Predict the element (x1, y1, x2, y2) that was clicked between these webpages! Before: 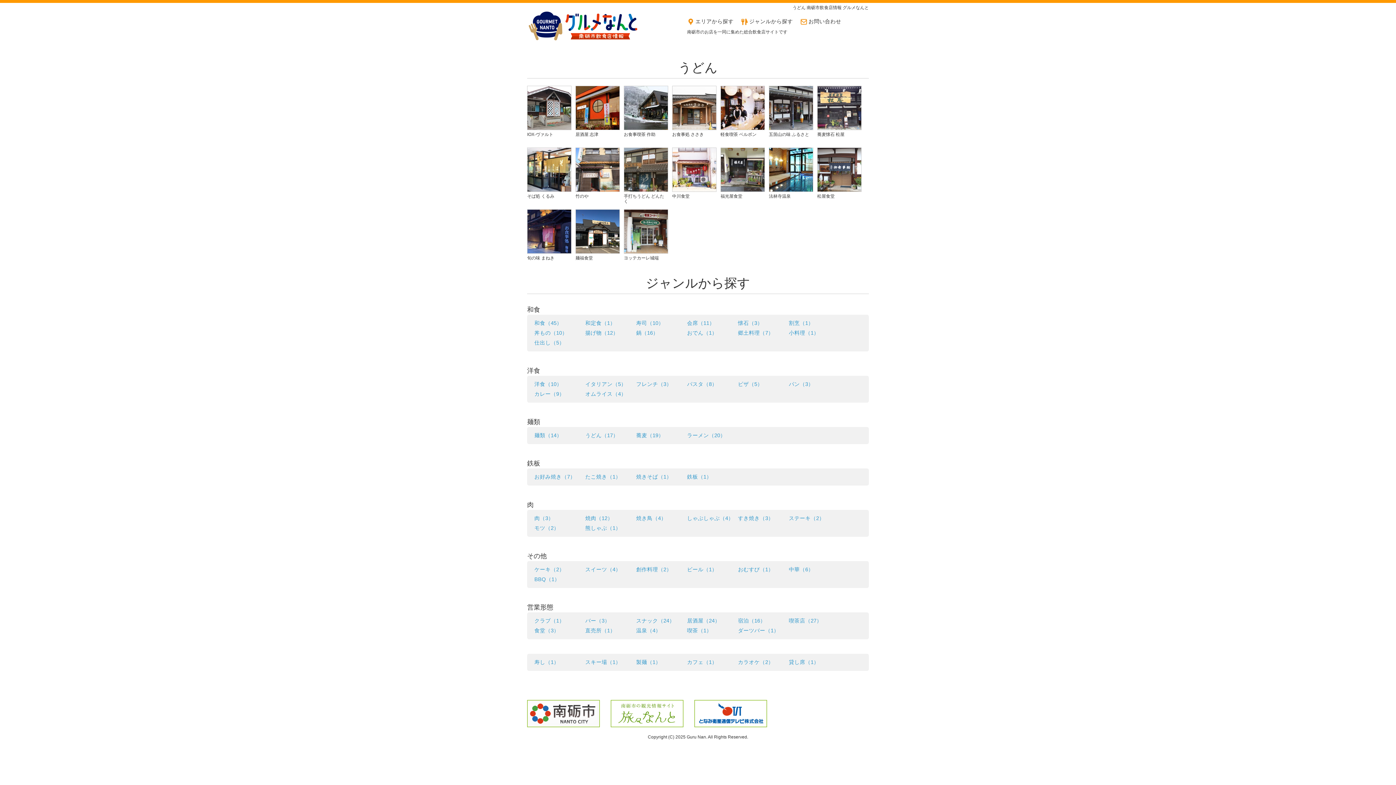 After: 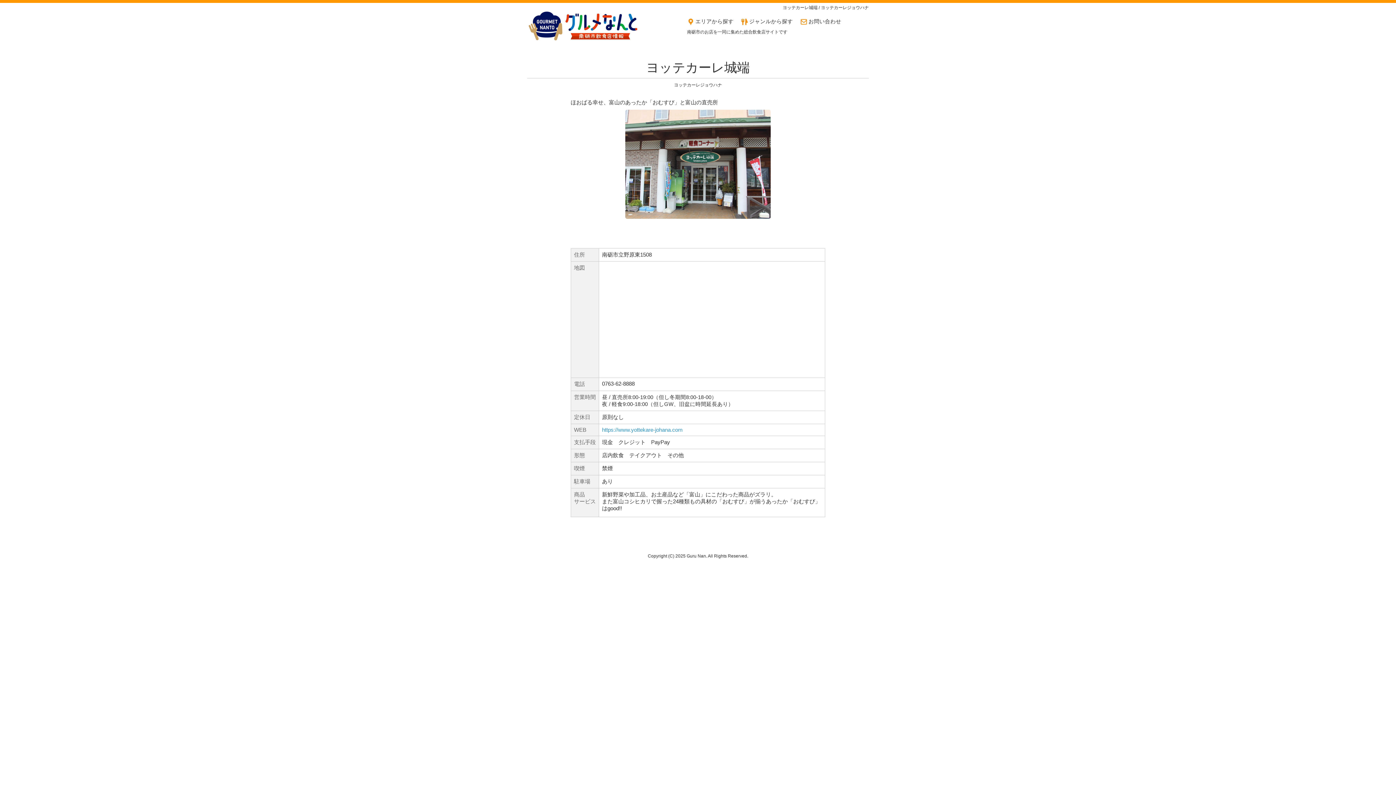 Action: bbox: (624, 228, 668, 234)